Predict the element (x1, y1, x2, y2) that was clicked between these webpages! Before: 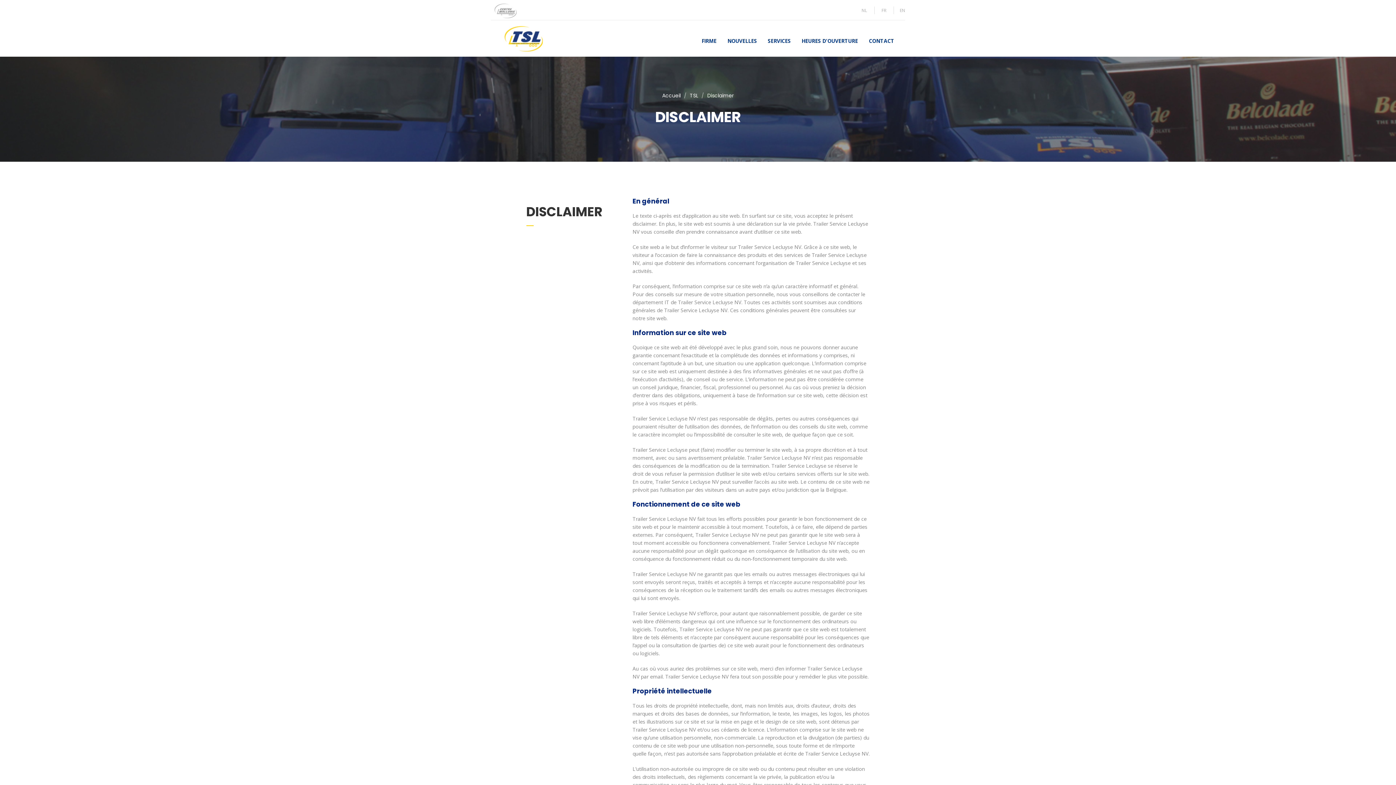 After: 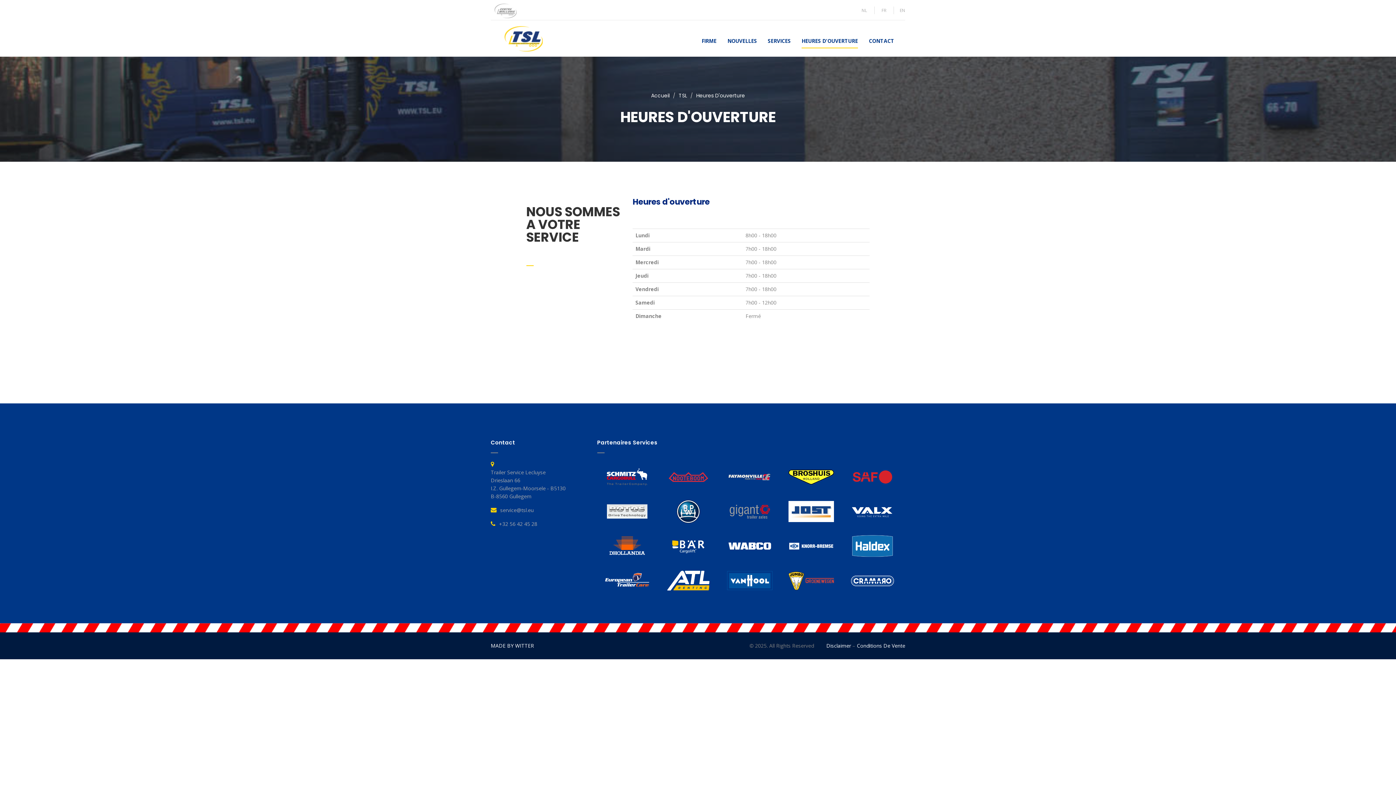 Action: label: HEURES D'OUVERTURE bbox: (801, 20, 858, 48)